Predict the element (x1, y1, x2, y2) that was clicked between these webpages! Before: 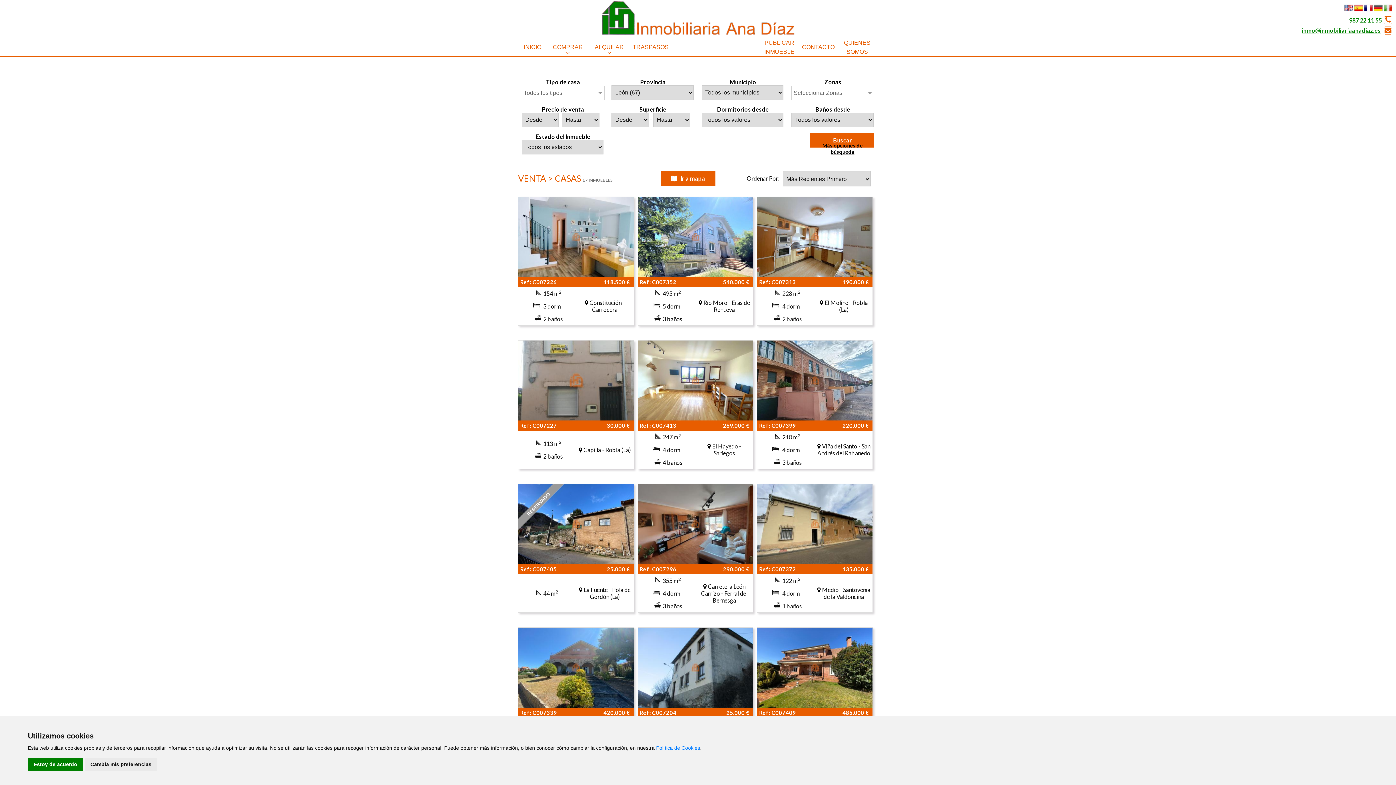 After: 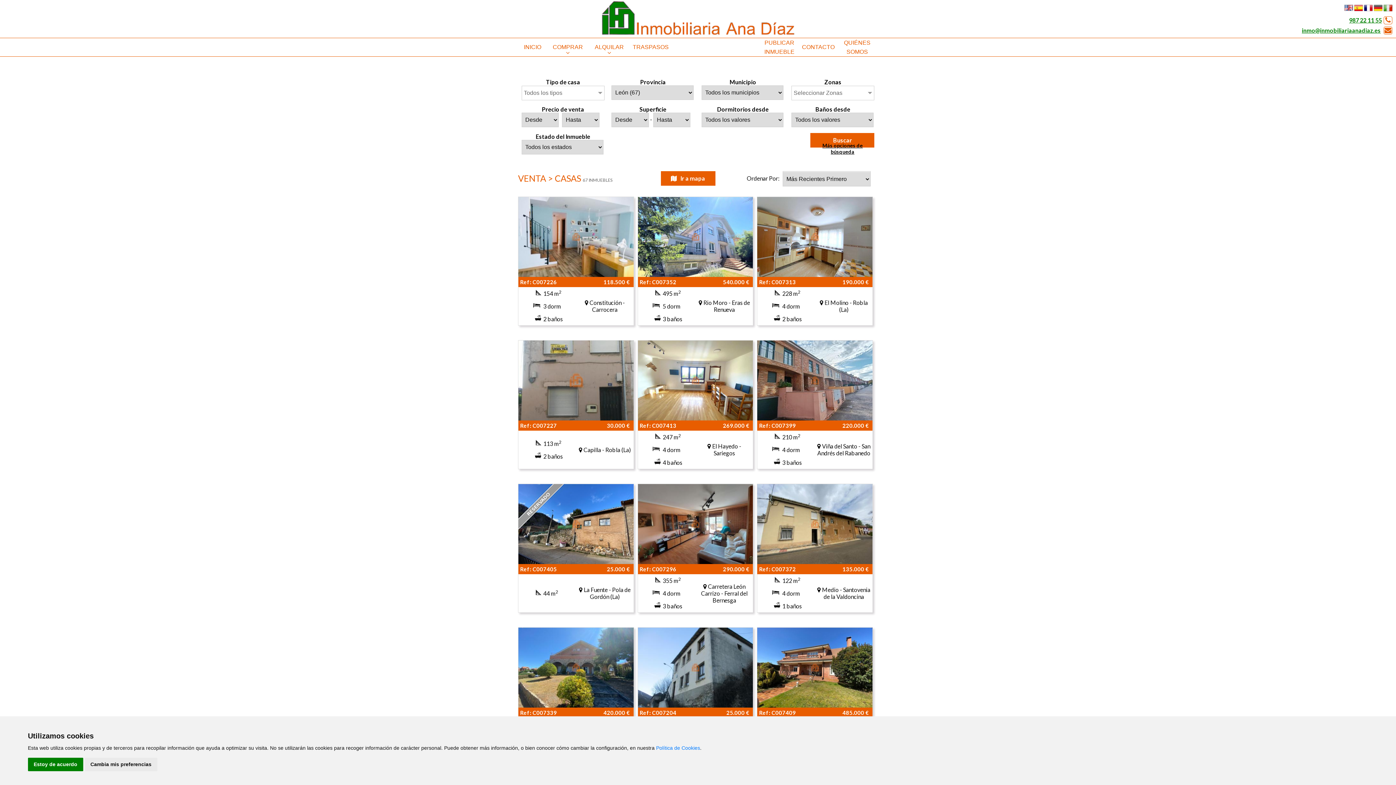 Action: bbox: (1349, 16, 1382, 23) label: 987 22 11 55